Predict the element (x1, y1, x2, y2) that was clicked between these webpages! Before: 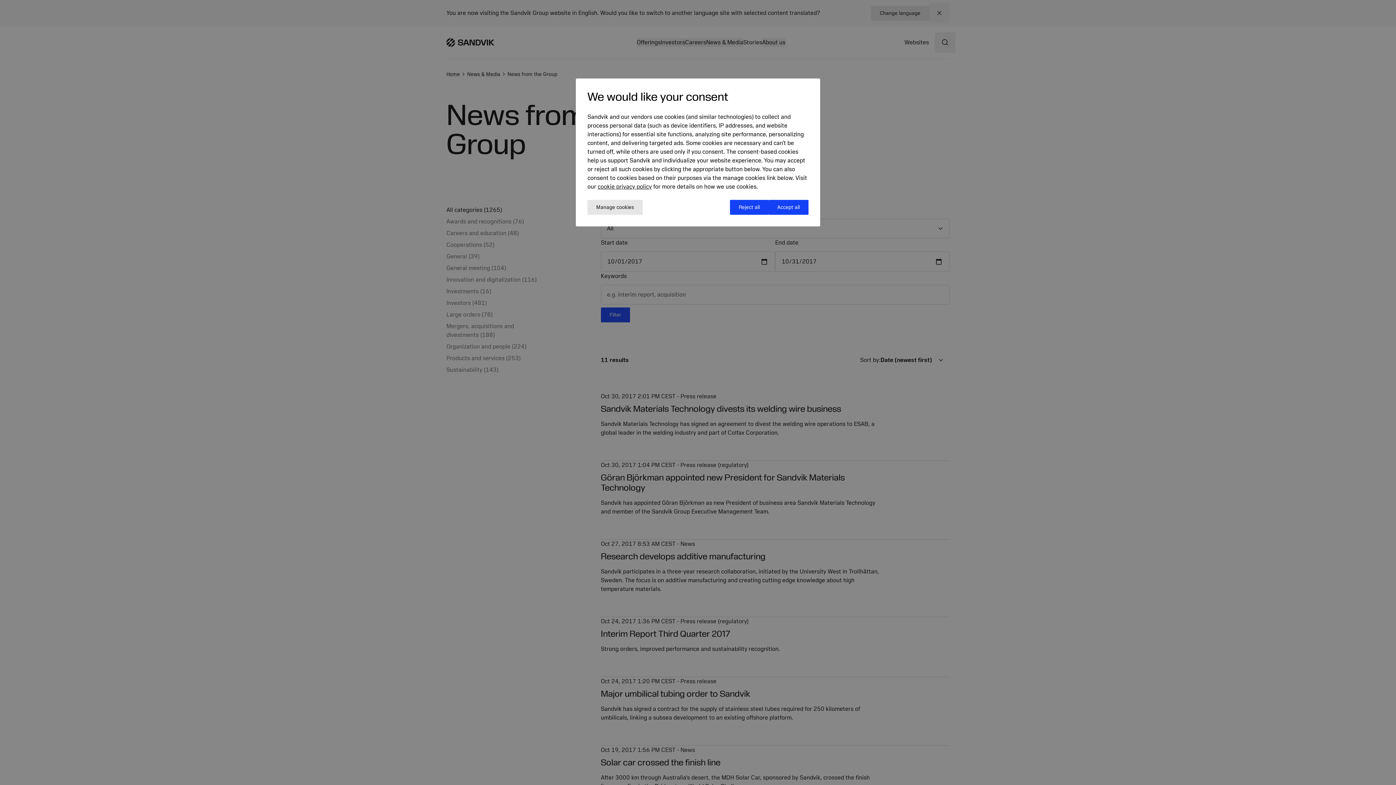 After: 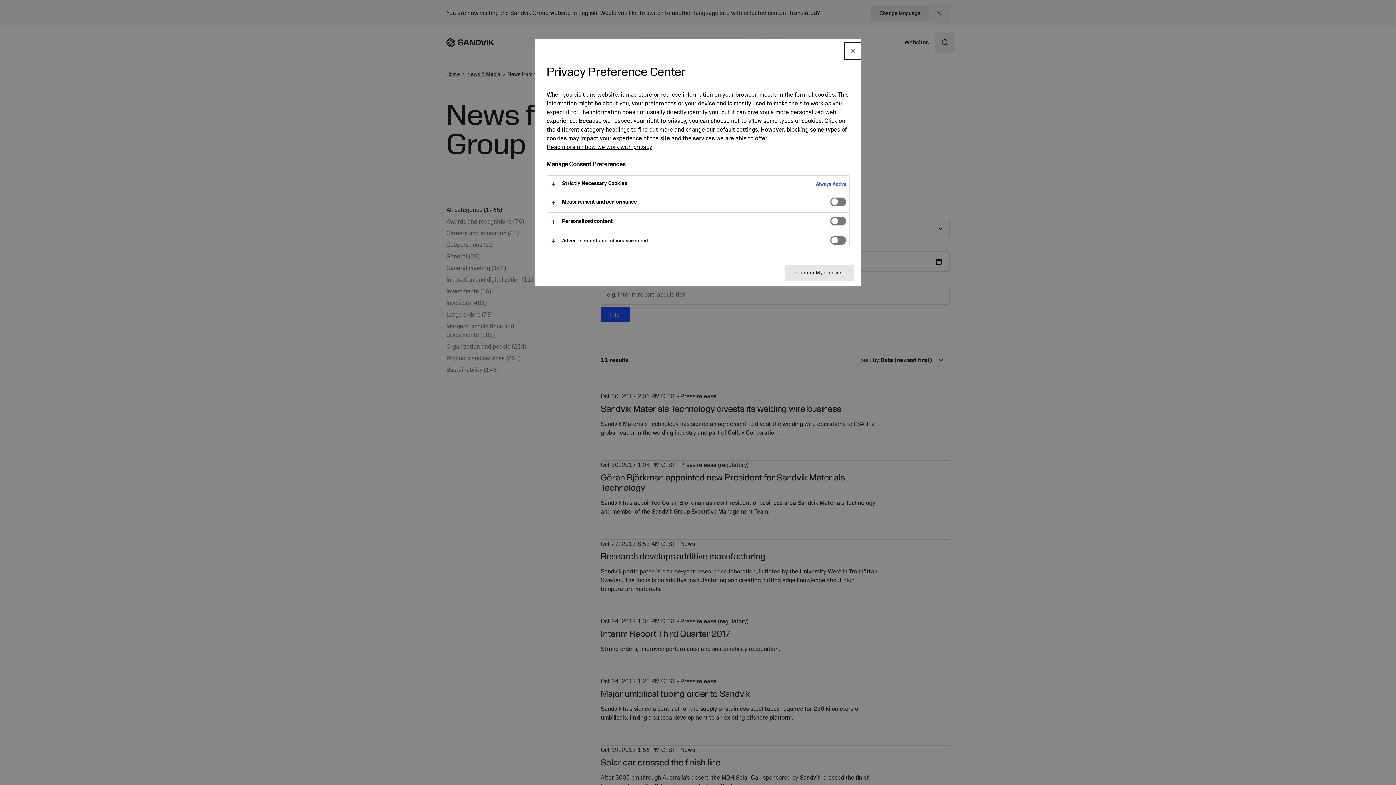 Action: label: Manage cookies bbox: (587, 200, 642, 214)